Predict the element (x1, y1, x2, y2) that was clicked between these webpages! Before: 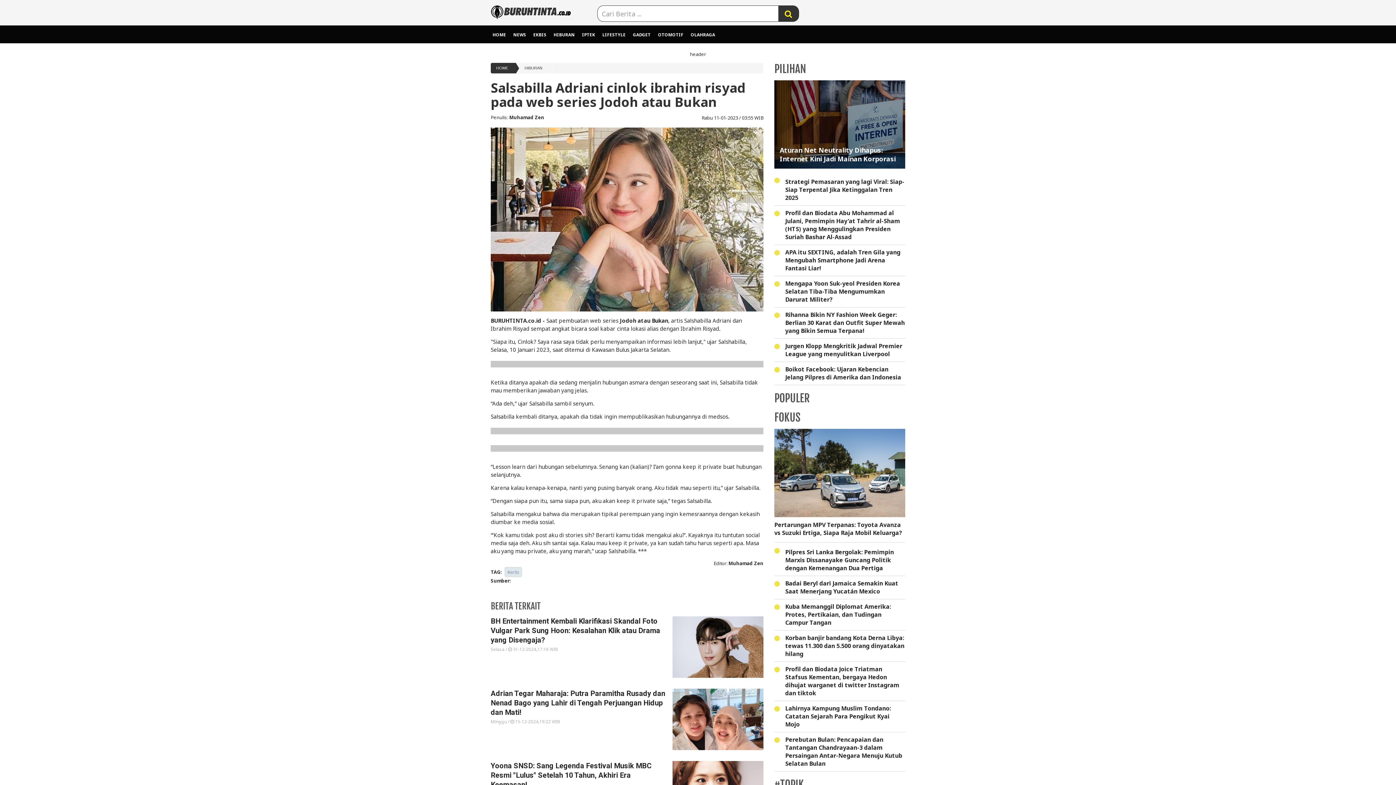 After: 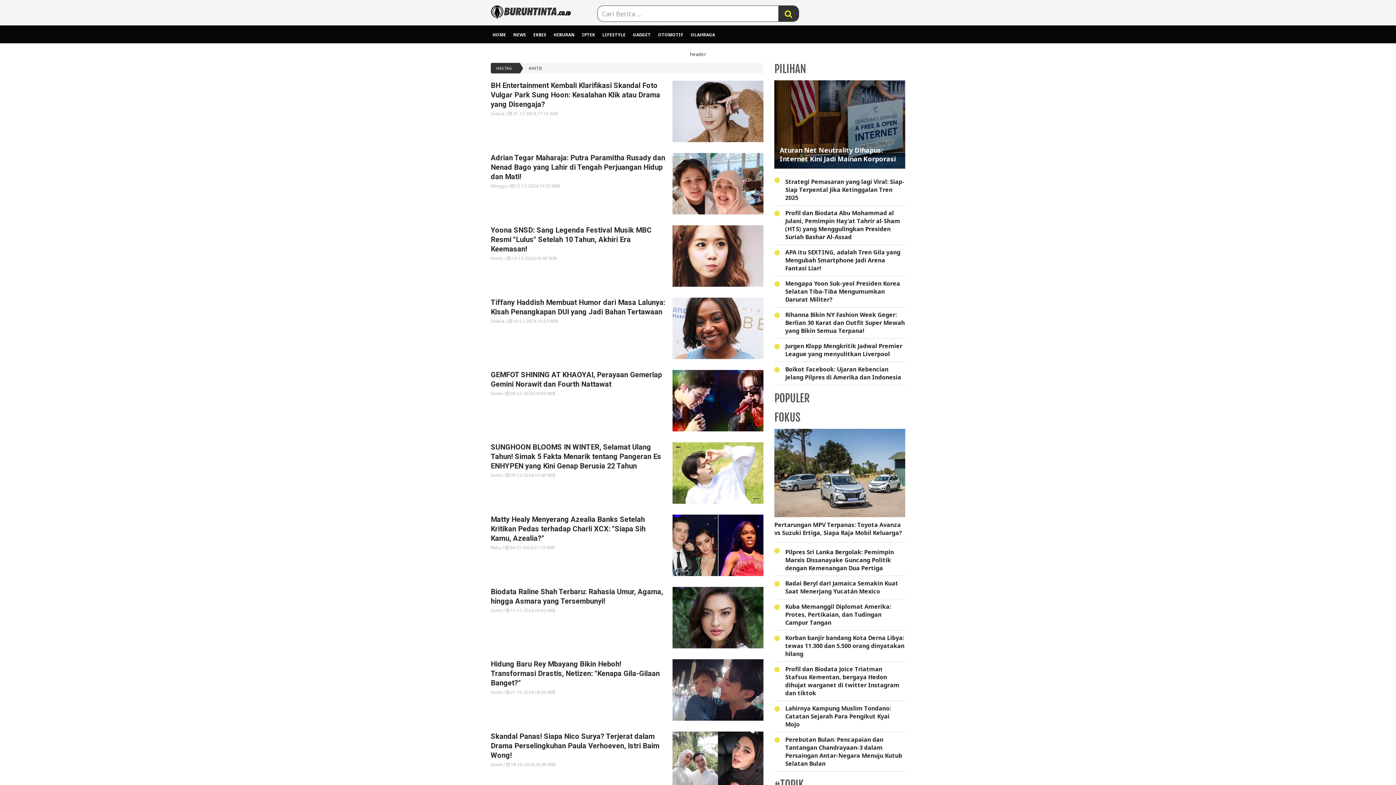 Action: bbox: (504, 567, 522, 577) label: #artis